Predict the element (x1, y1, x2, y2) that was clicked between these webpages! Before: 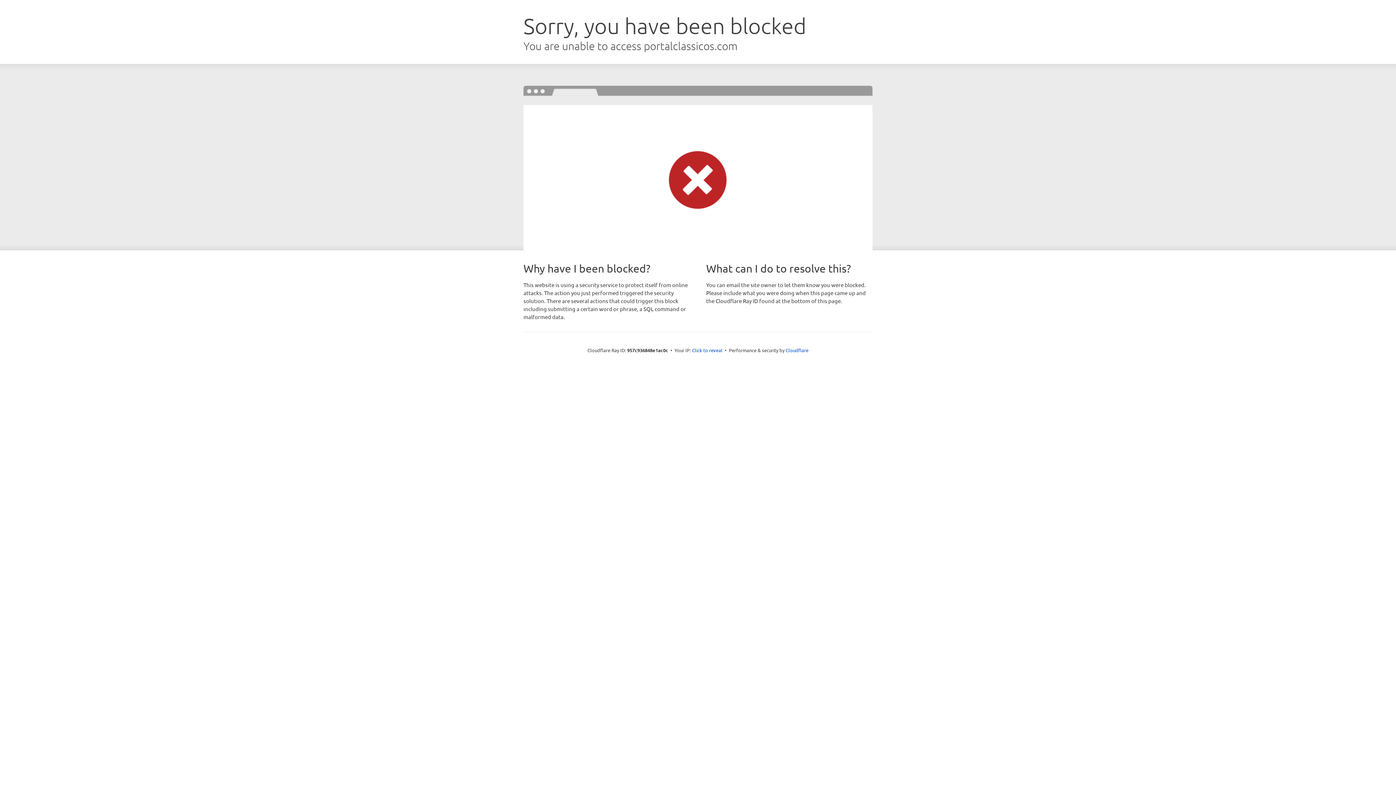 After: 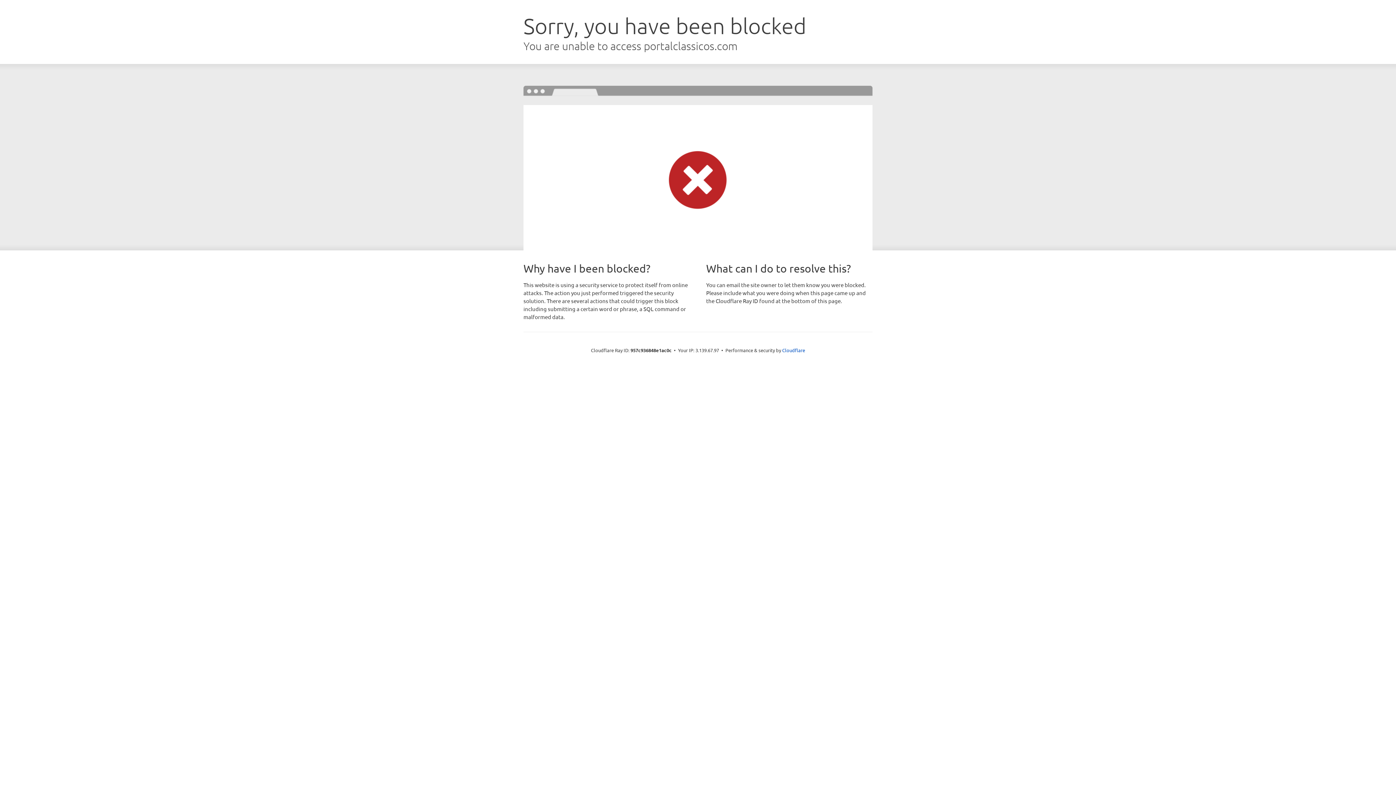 Action: label: Click to reveal bbox: (692, 346, 722, 353)